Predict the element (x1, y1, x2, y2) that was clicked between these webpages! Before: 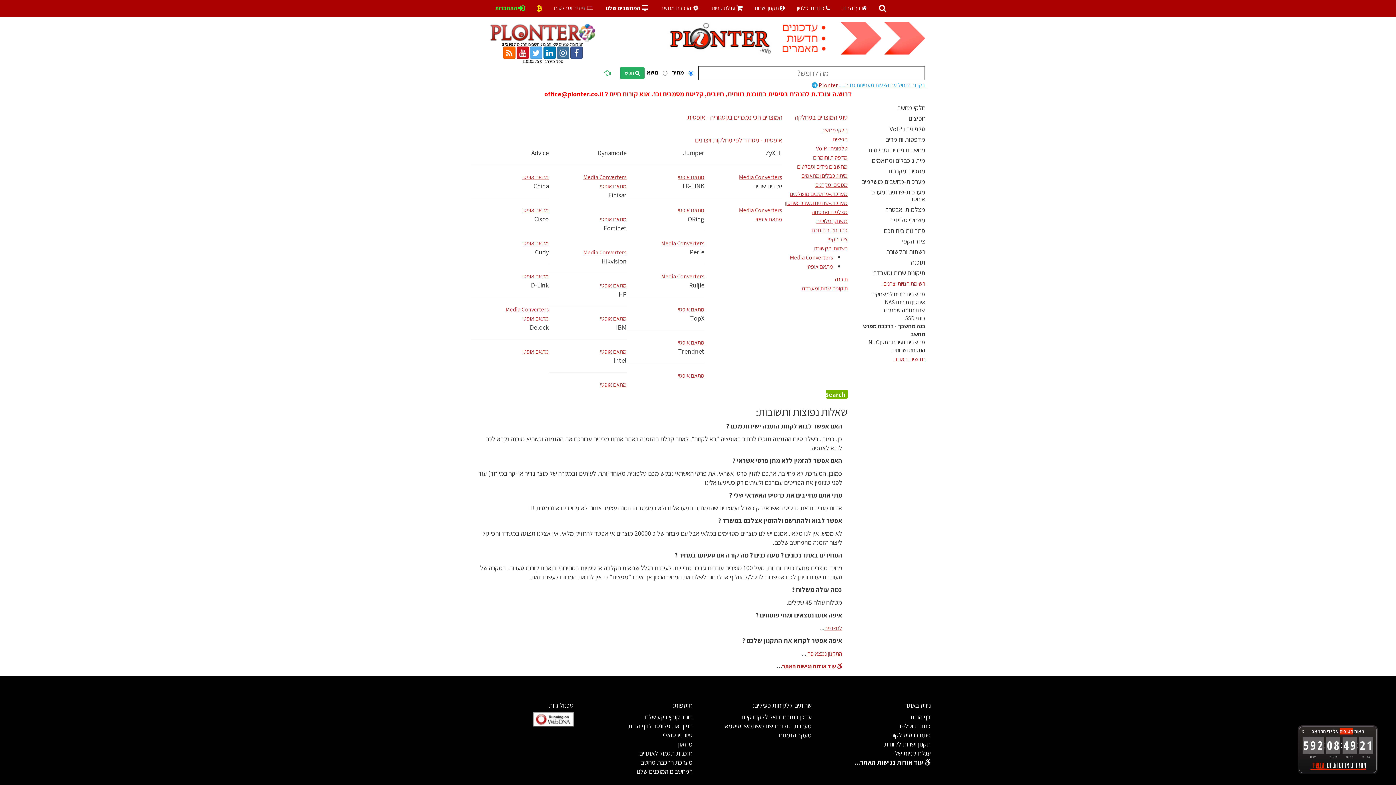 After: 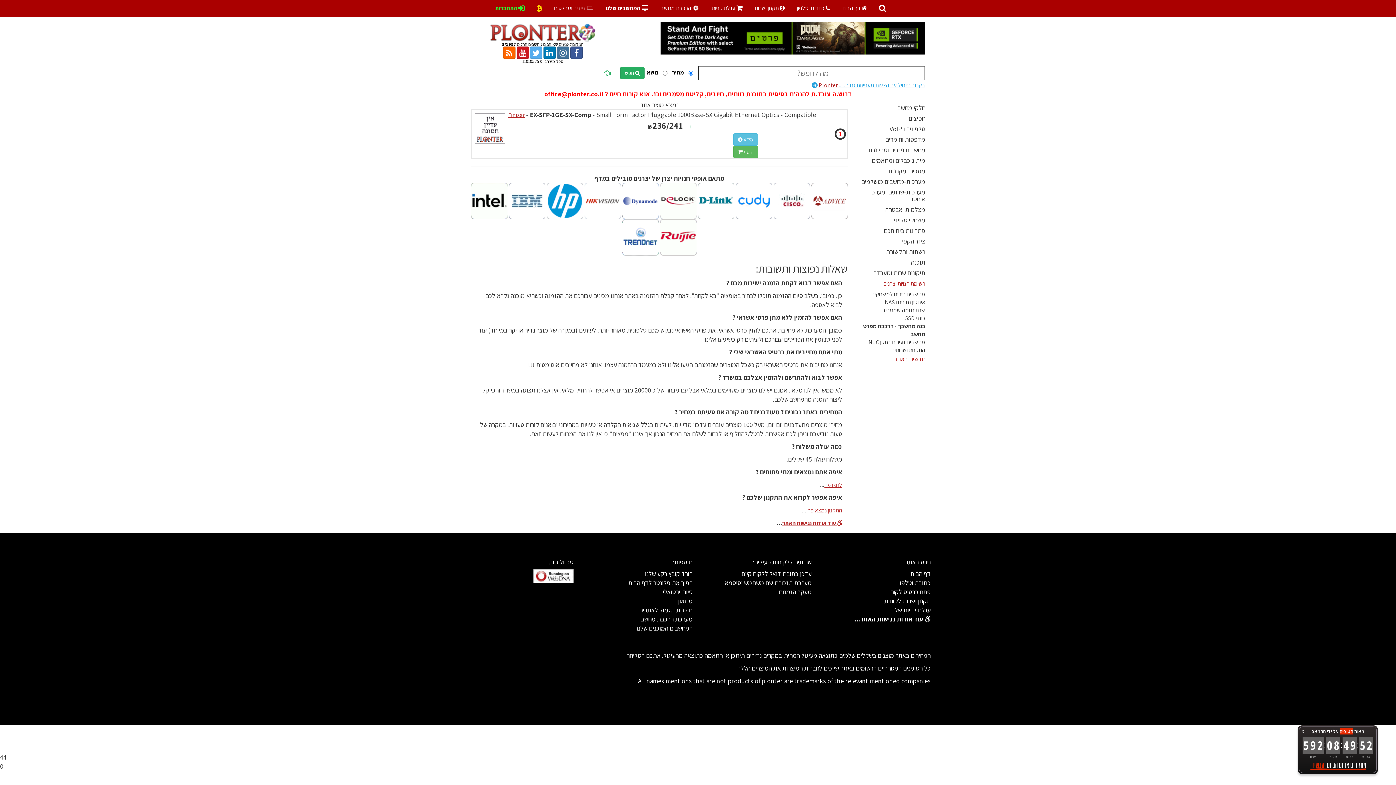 Action: label: מתאם אופטי bbox: (600, 215, 626, 223)